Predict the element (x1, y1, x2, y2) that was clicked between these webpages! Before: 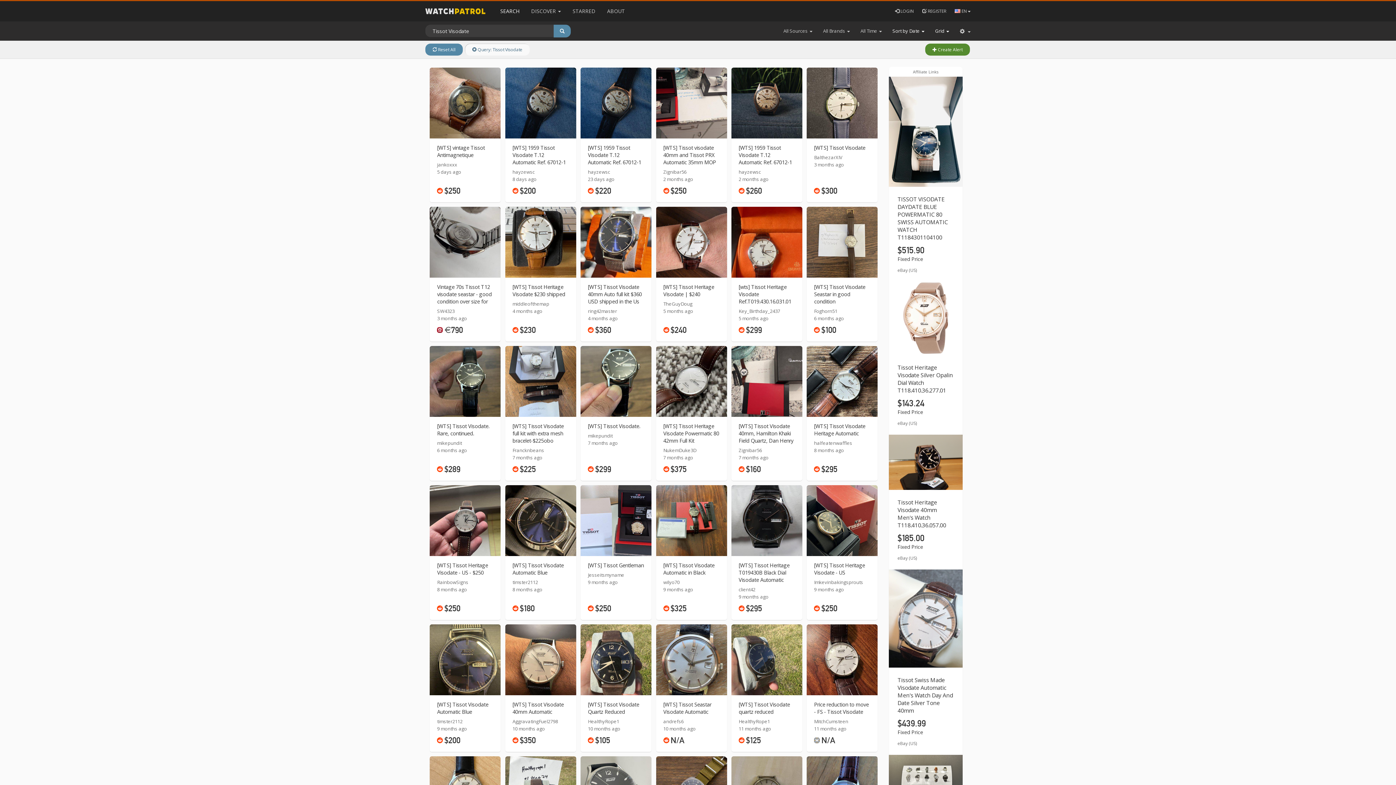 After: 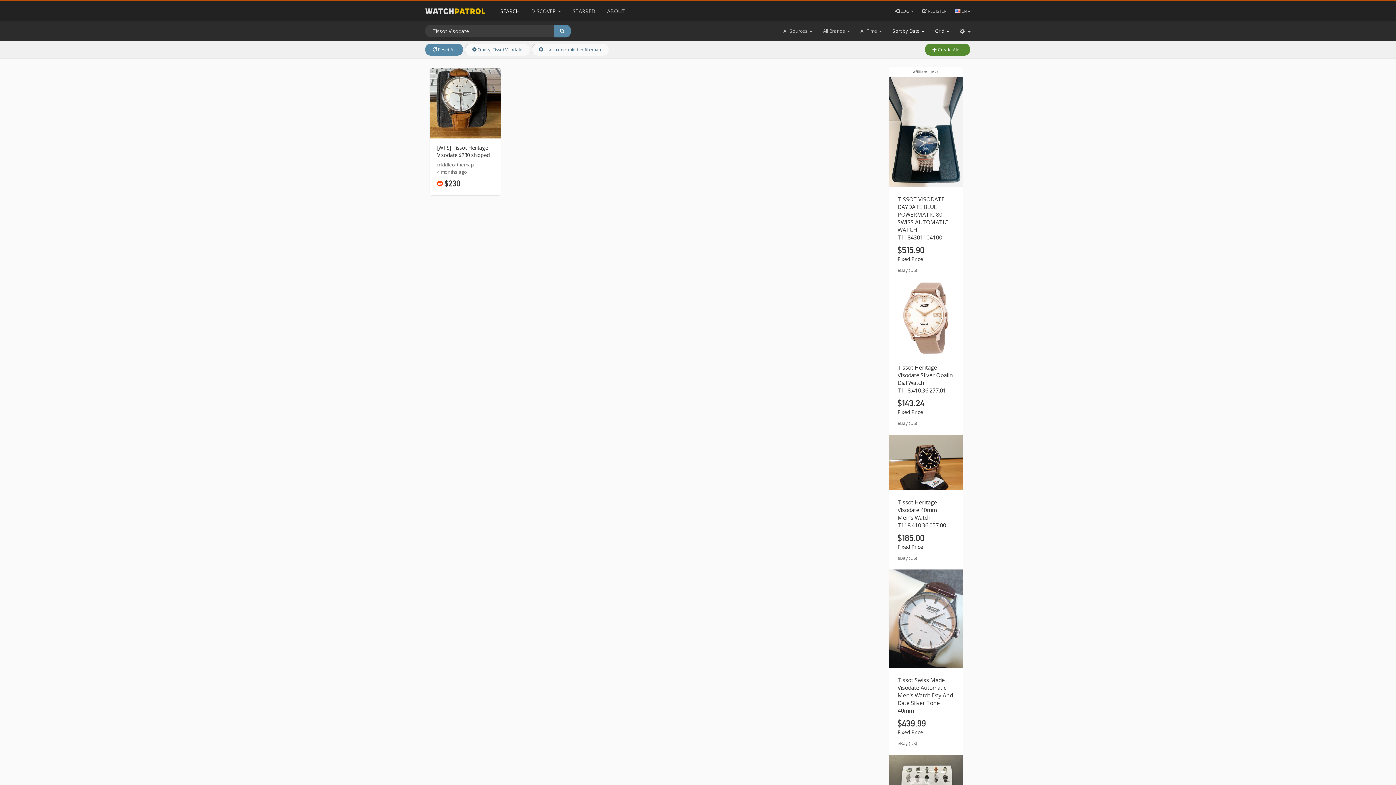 Action: label: middleofthemap bbox: (512, 300, 549, 307)